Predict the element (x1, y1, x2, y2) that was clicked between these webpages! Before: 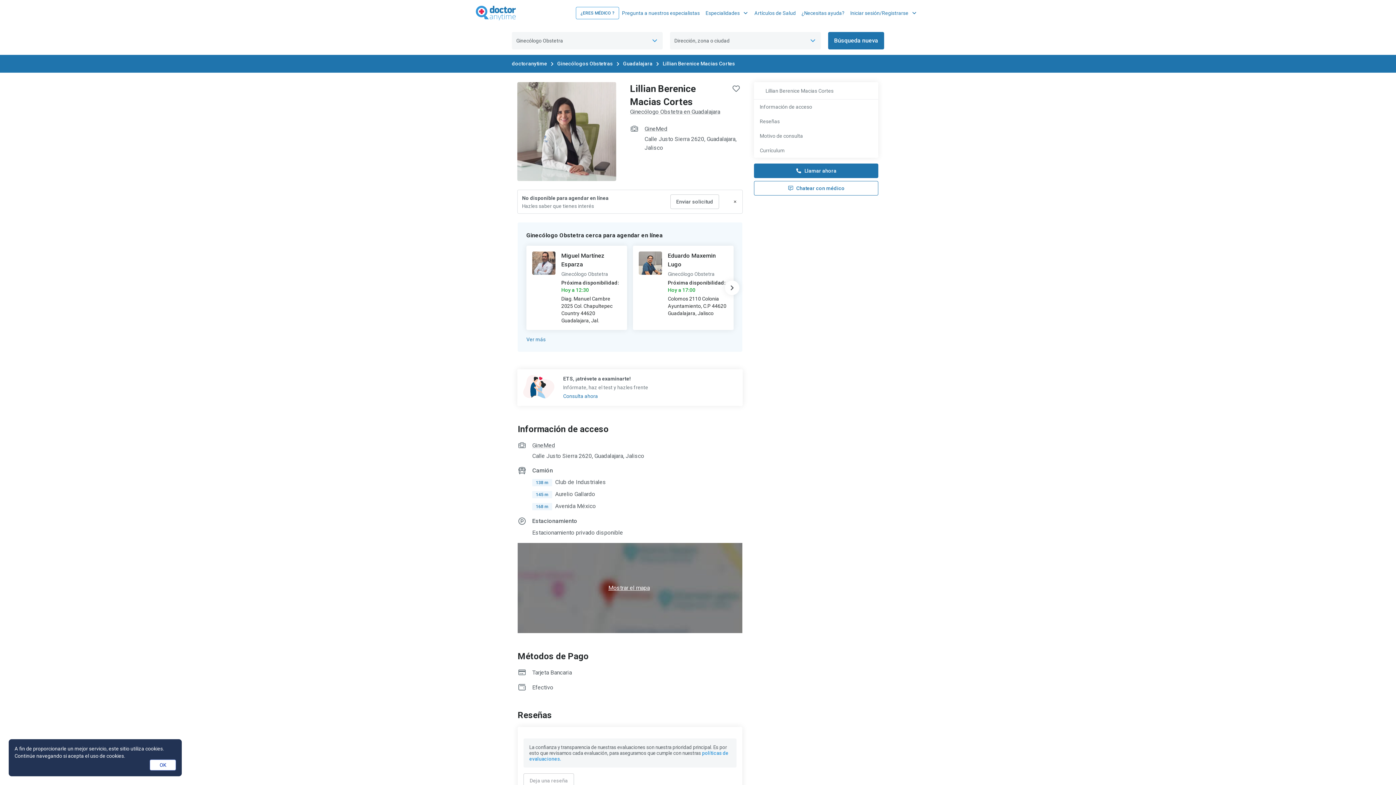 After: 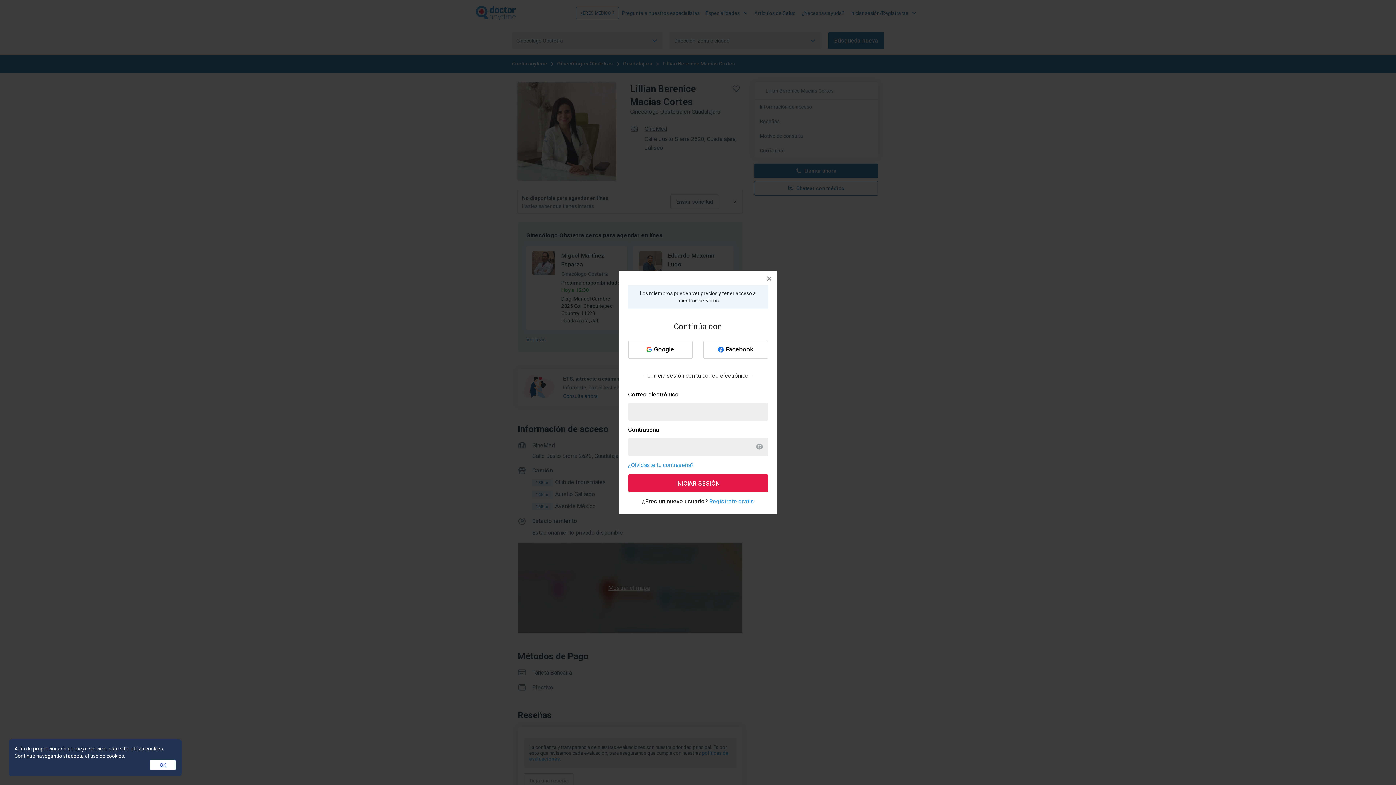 Action: bbox: (729, 82, 742, 95)